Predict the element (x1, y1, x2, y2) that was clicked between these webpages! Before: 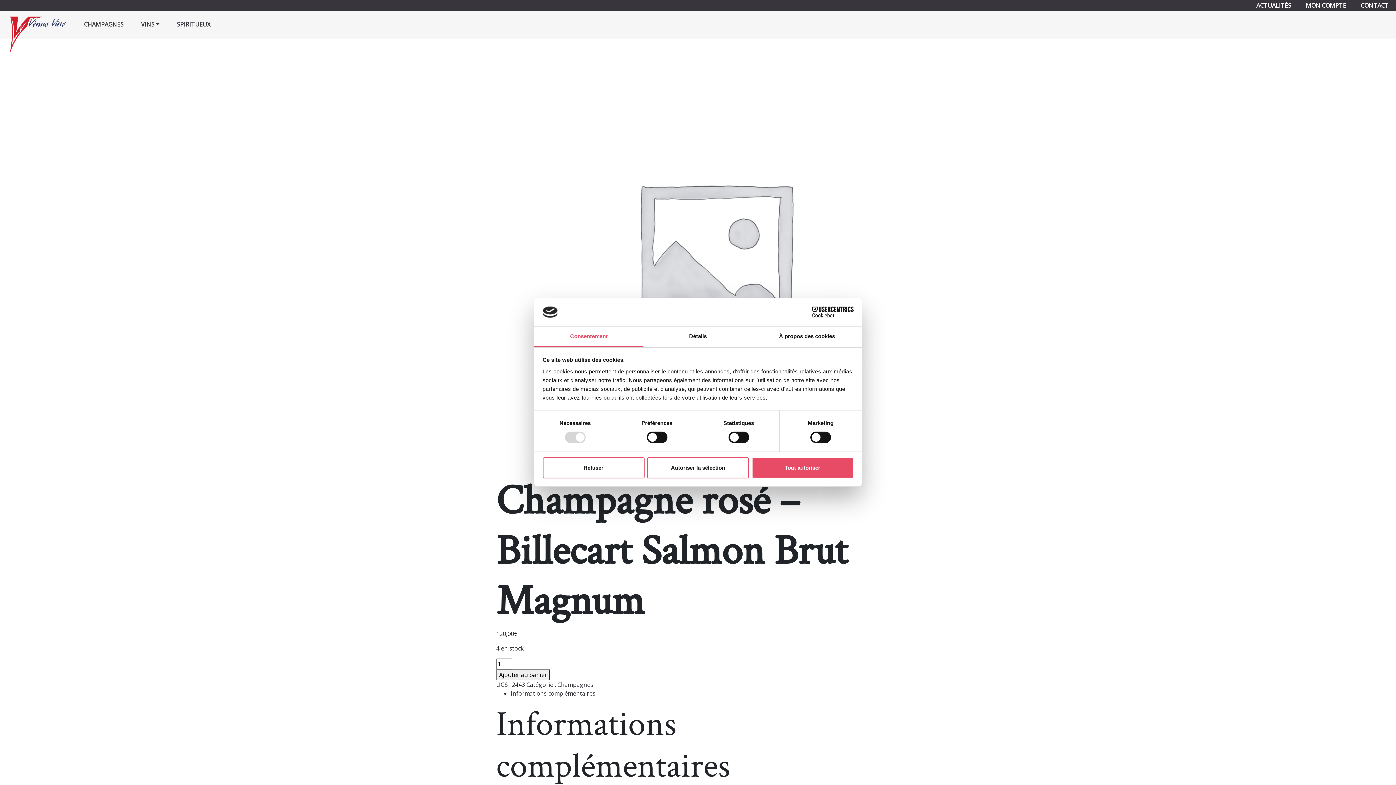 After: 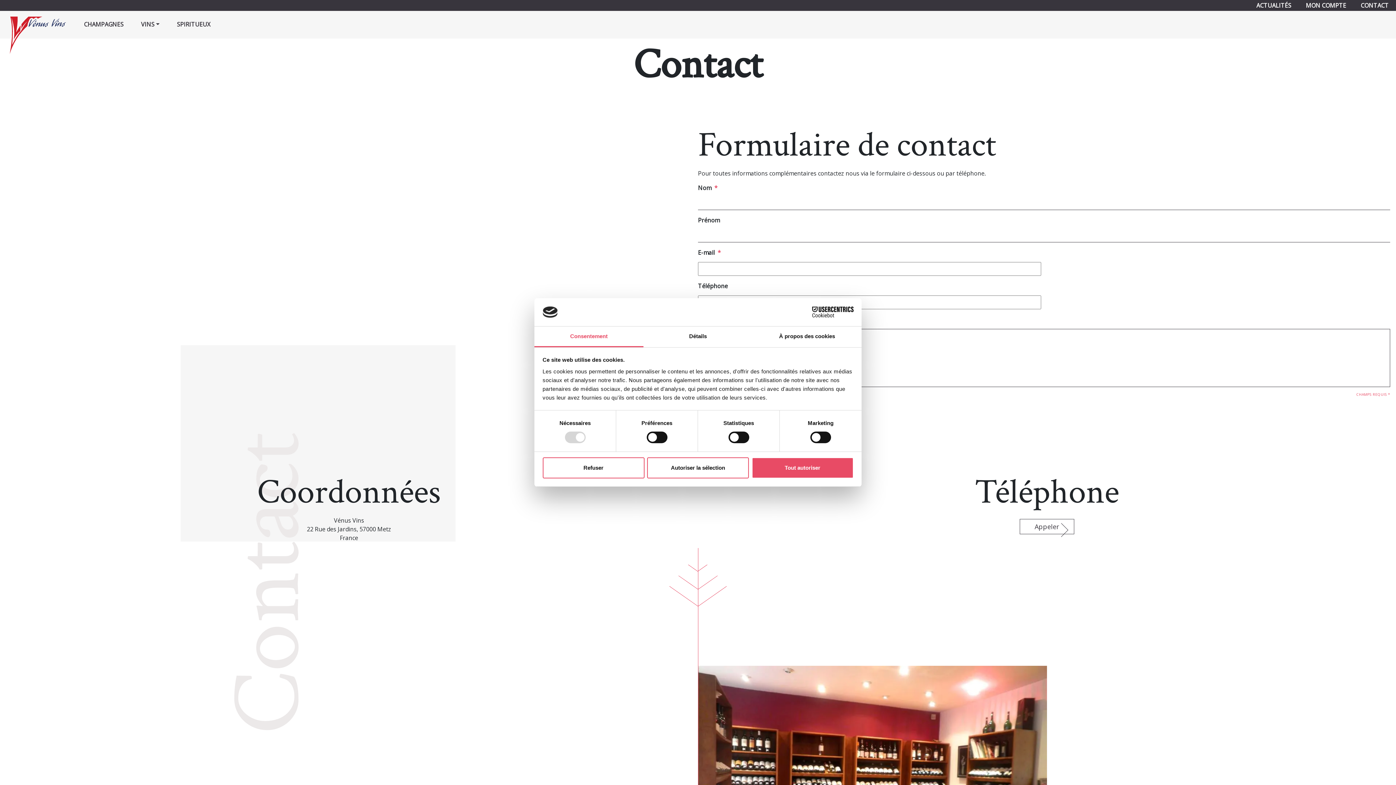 Action: bbox: (1358, -1, 1392, 12) label: CONTACT